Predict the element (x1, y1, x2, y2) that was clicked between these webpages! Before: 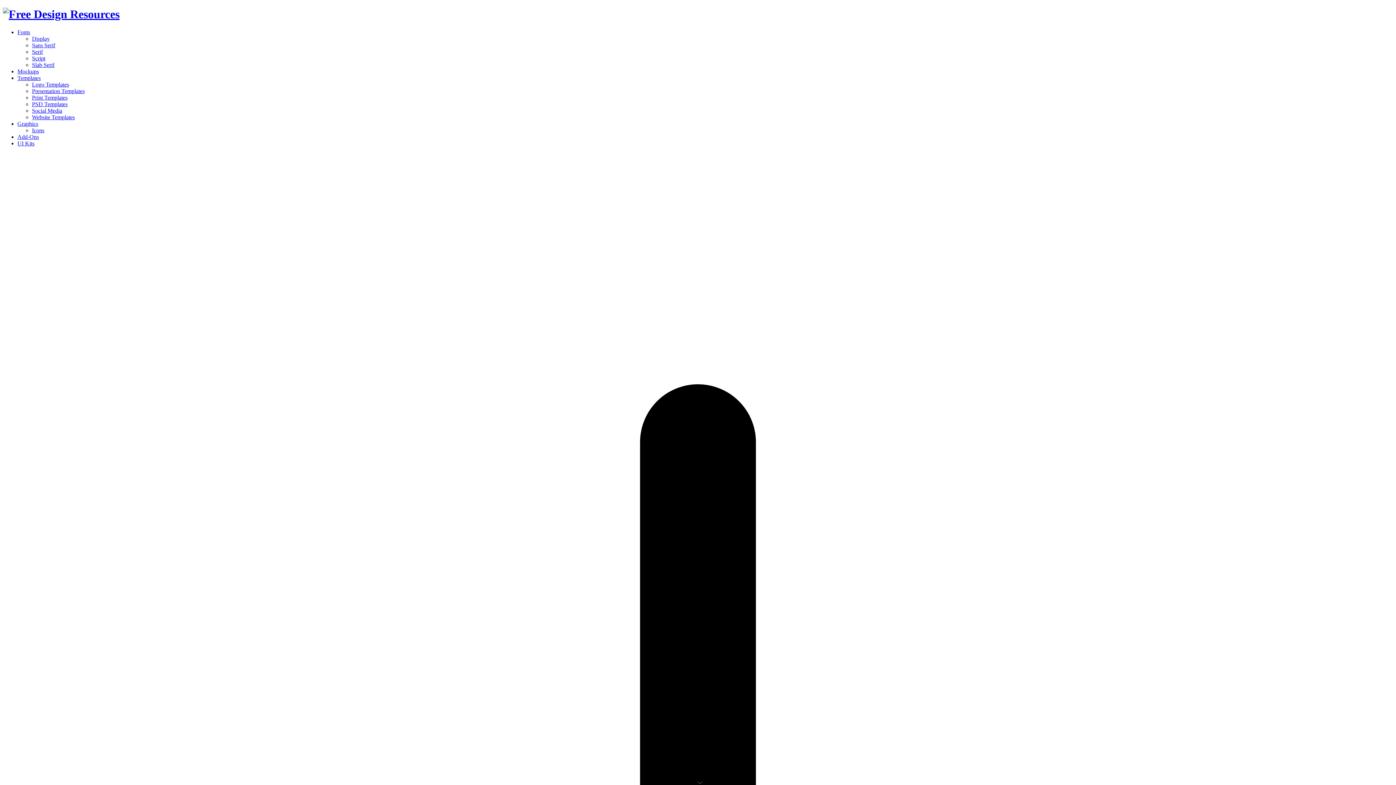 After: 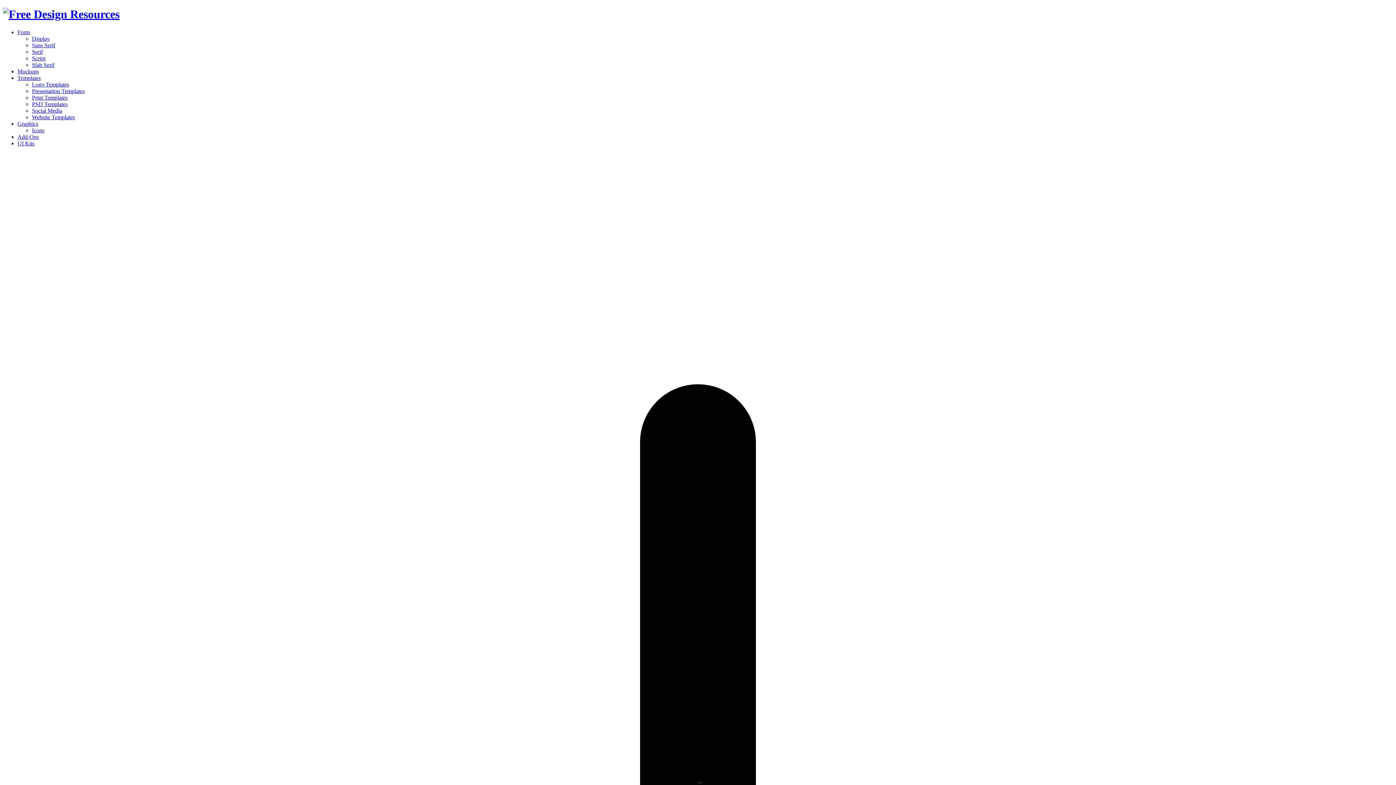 Action: bbox: (17, 140, 34, 146) label: UI Kits